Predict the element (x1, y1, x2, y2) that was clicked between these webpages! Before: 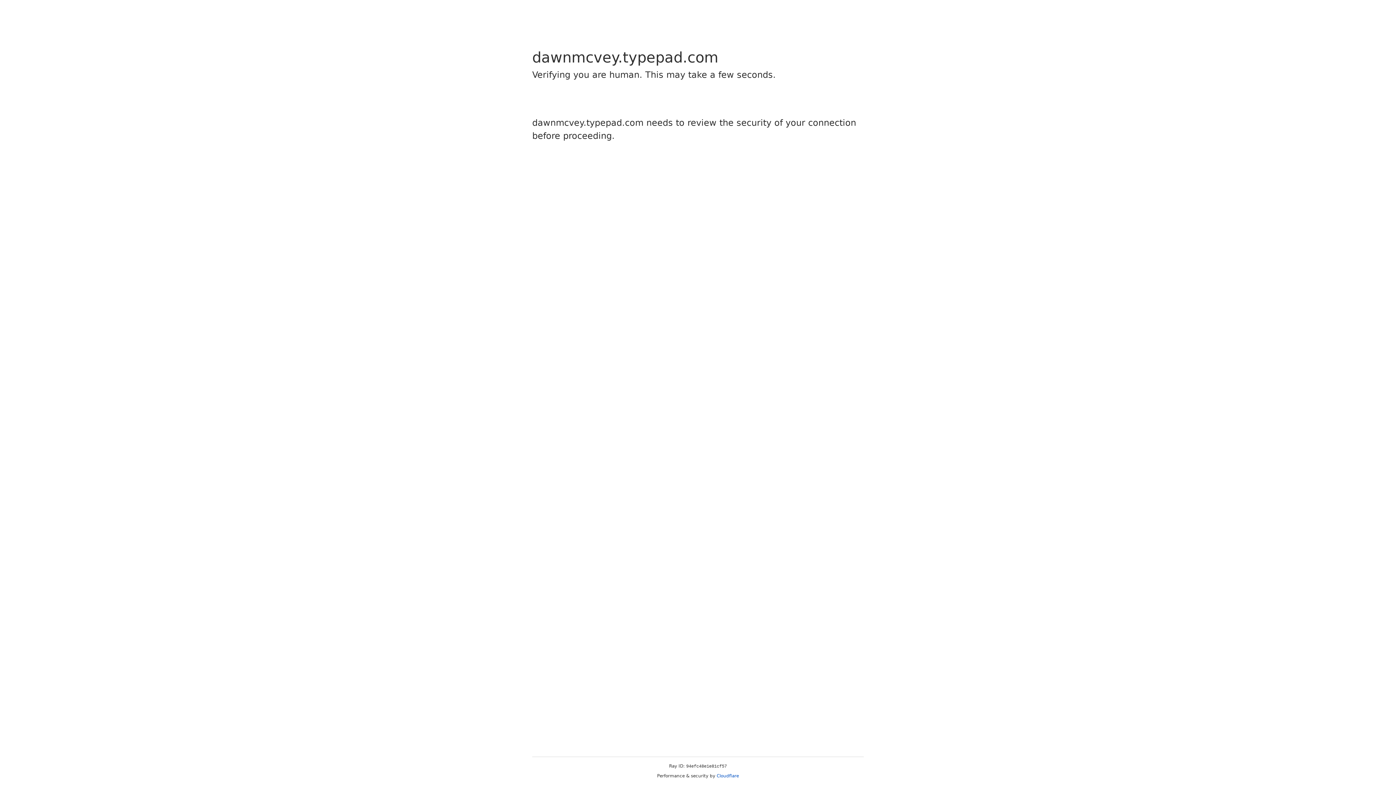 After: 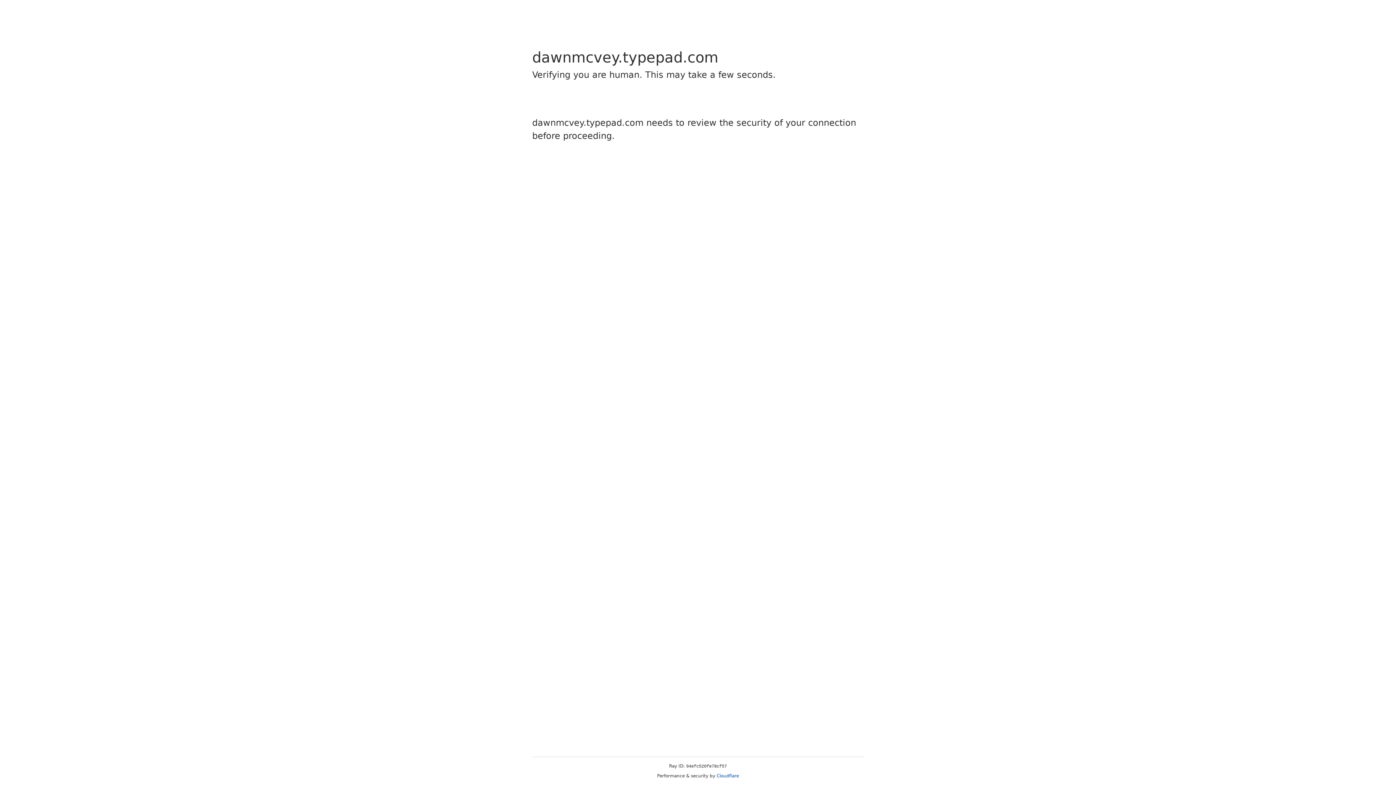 Action: label: Cloudflare bbox: (716, 773, 739, 778)